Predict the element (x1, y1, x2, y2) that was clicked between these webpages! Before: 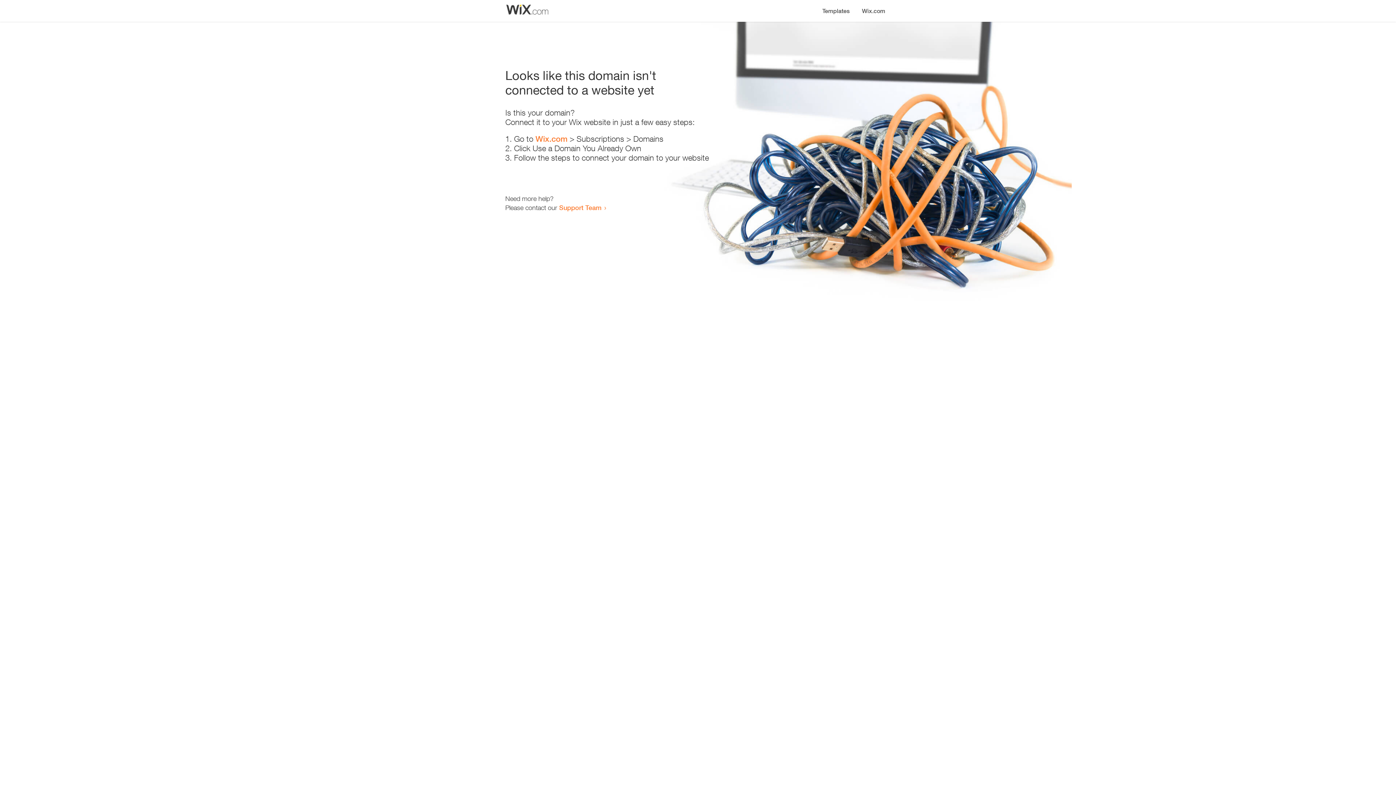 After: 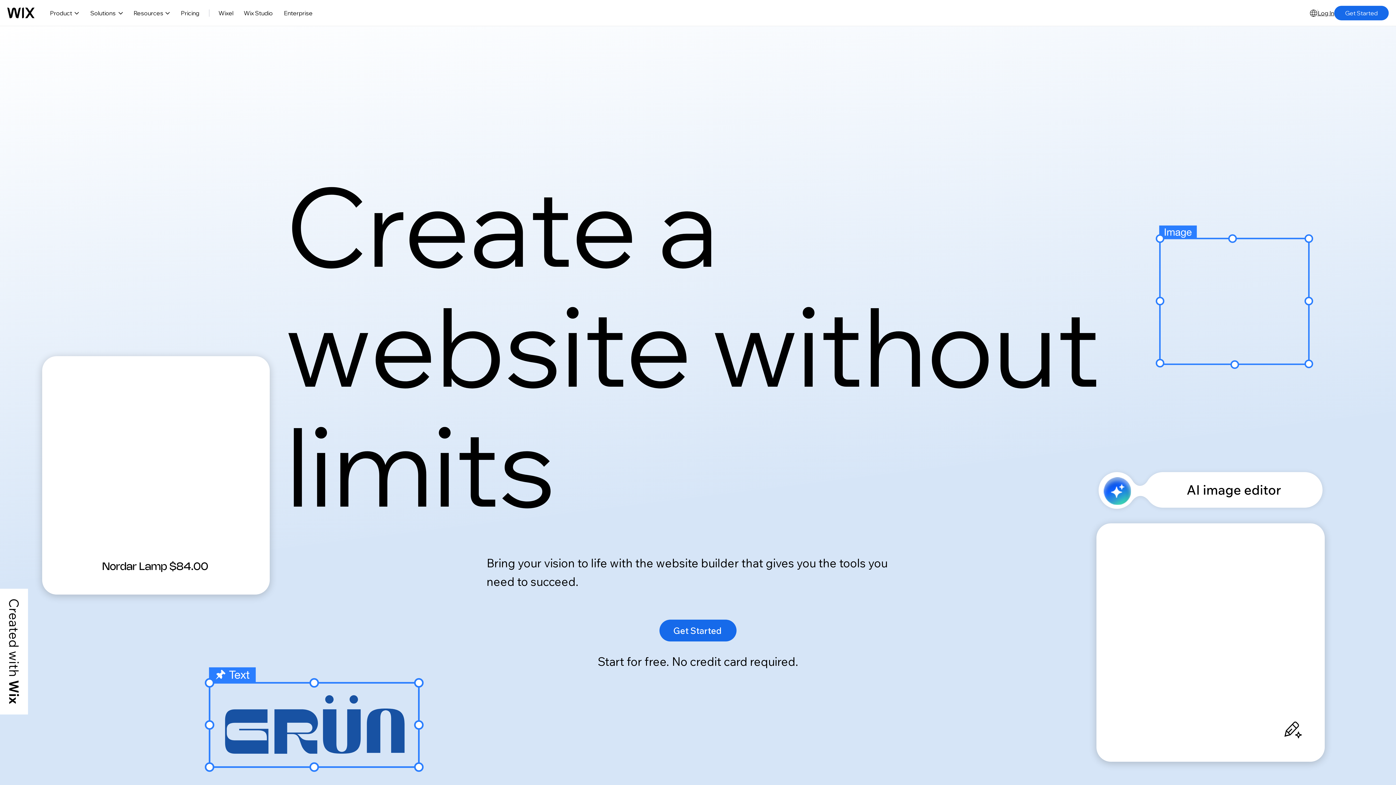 Action: label: Wix.com bbox: (535, 134, 567, 143)